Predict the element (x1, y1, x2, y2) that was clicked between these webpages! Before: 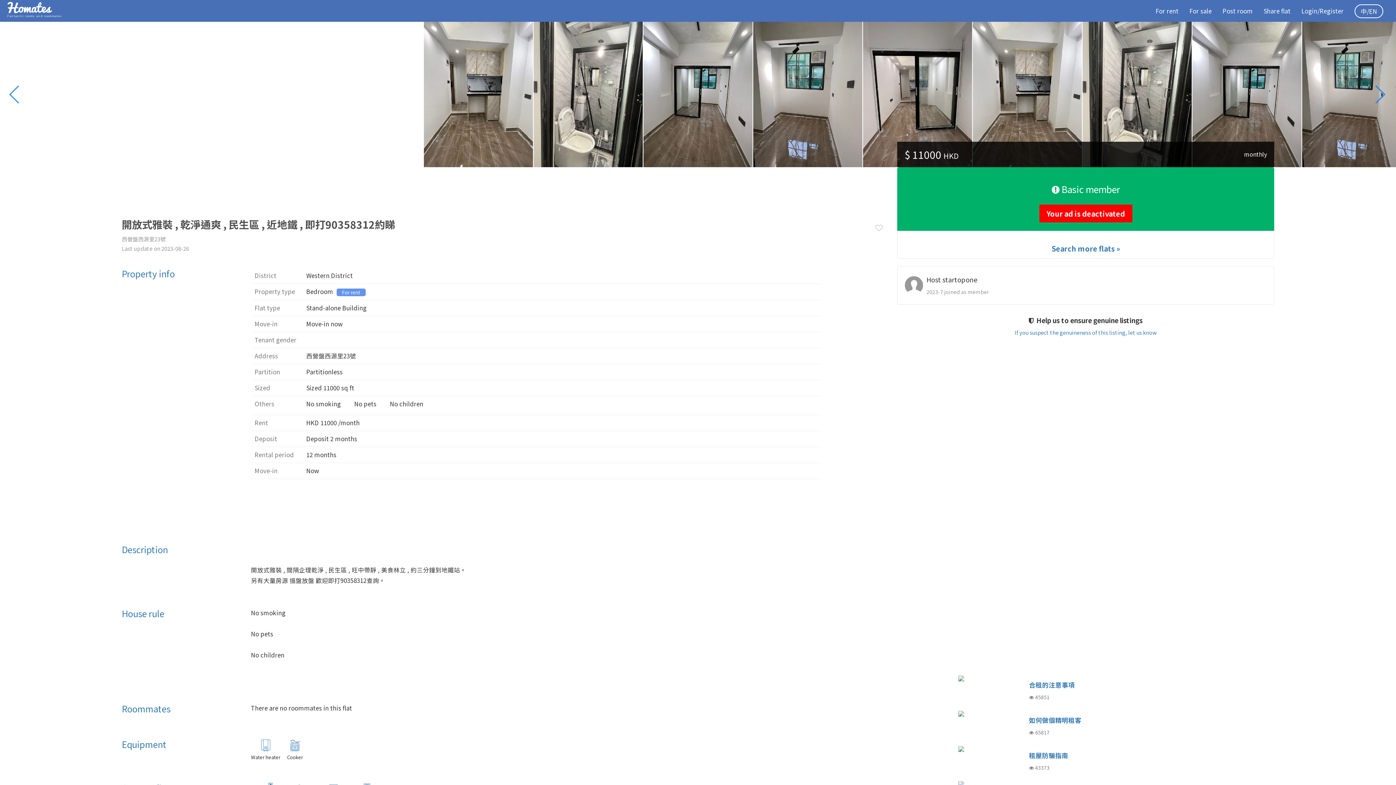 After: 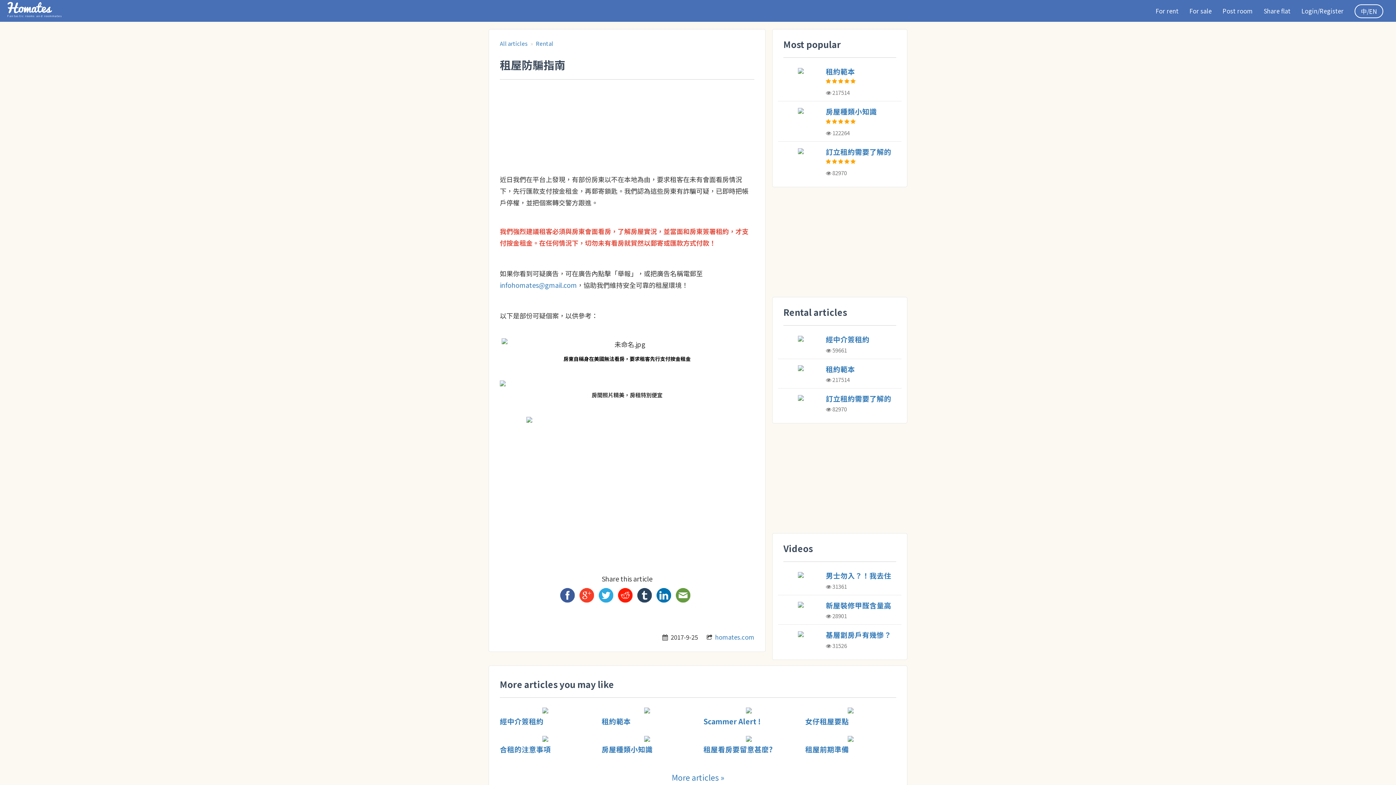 Action: bbox: (1029, 751, 1068, 760) label: 租屋防騙指南